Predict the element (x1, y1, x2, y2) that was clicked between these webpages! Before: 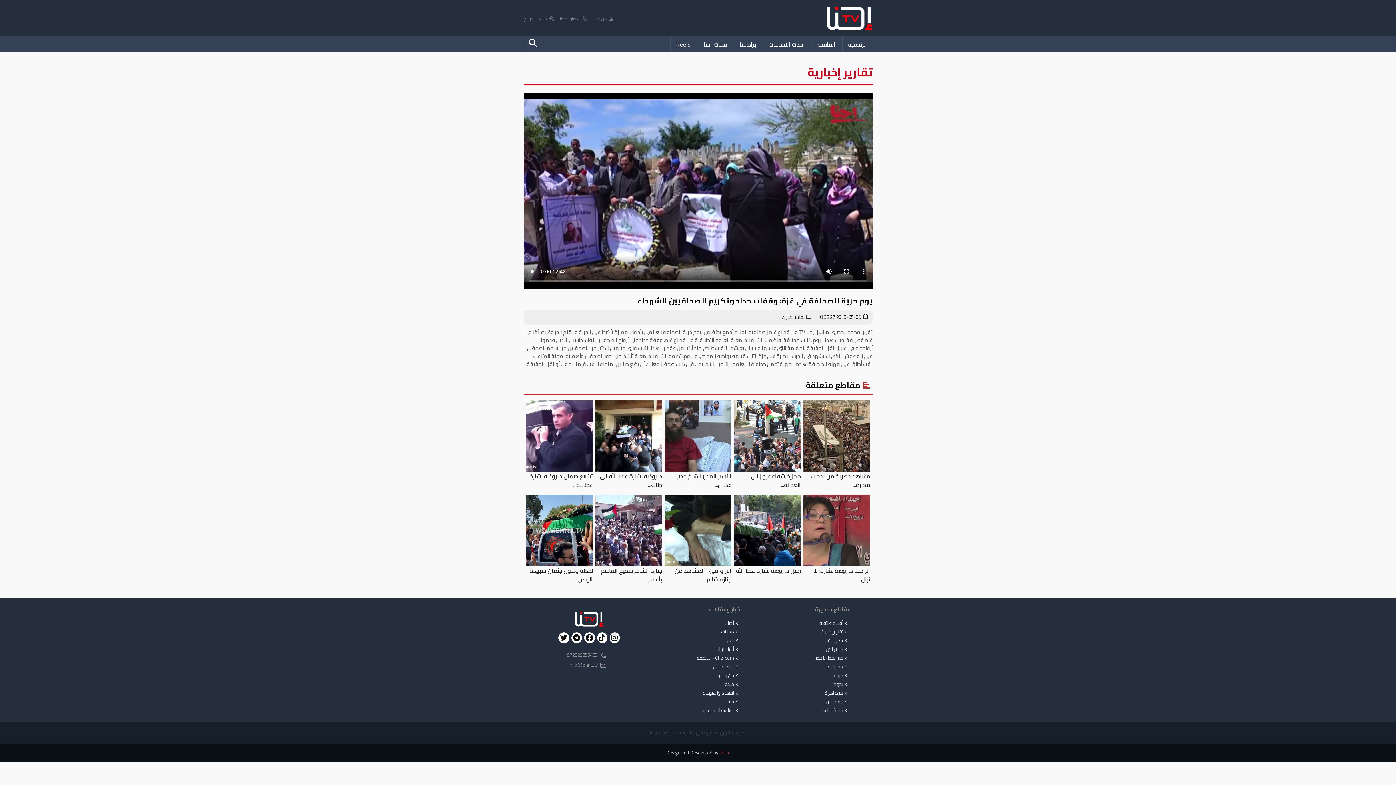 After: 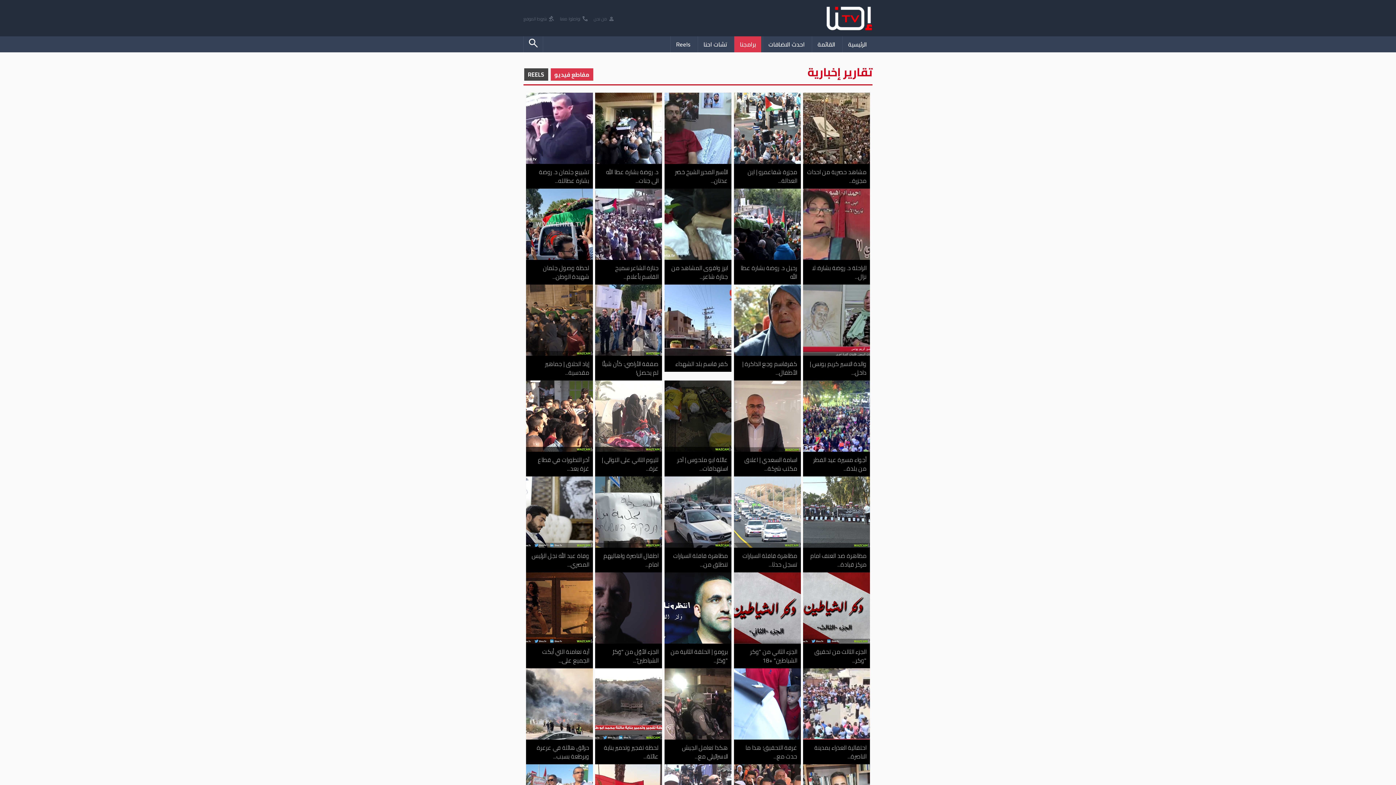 Action: label: dvr
تقارير إخبارية bbox: (782, 313, 812, 321)